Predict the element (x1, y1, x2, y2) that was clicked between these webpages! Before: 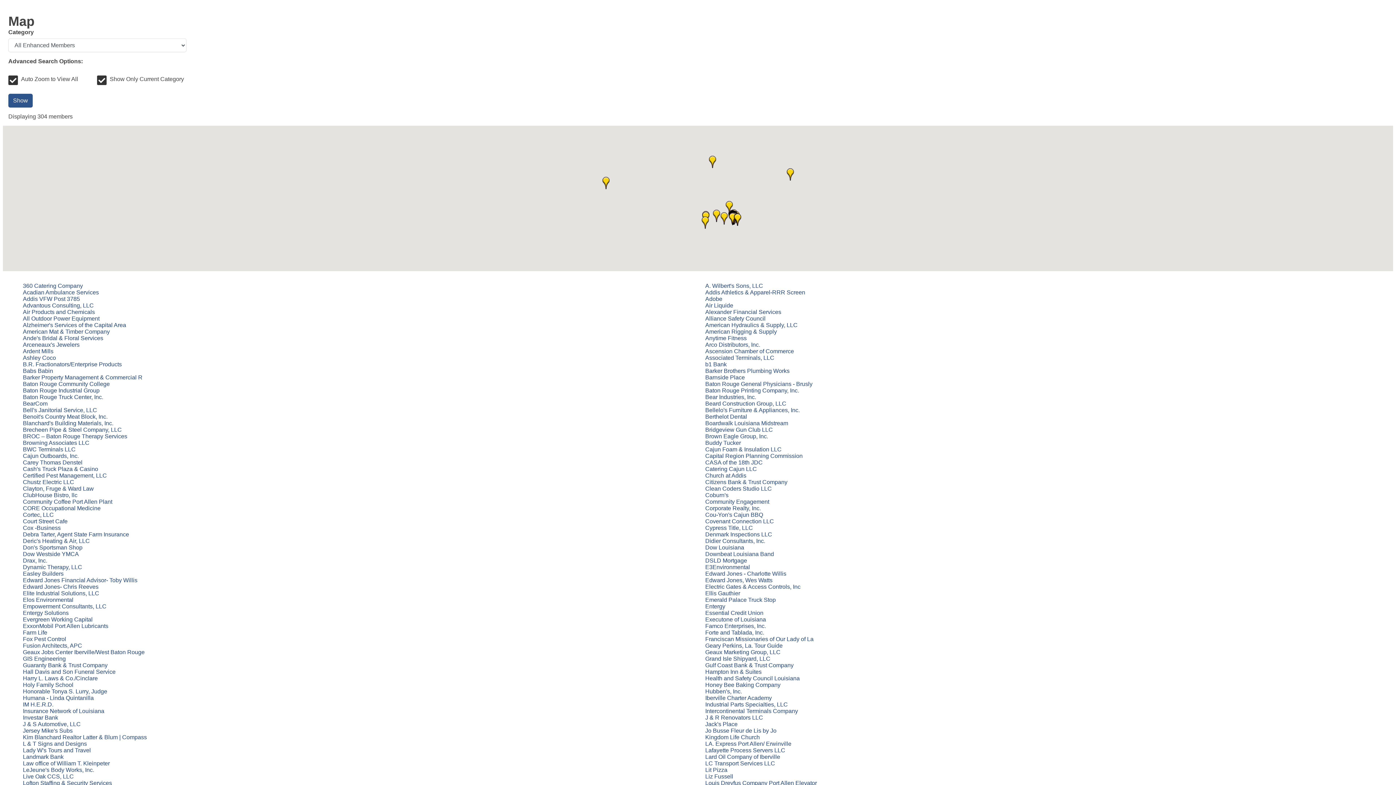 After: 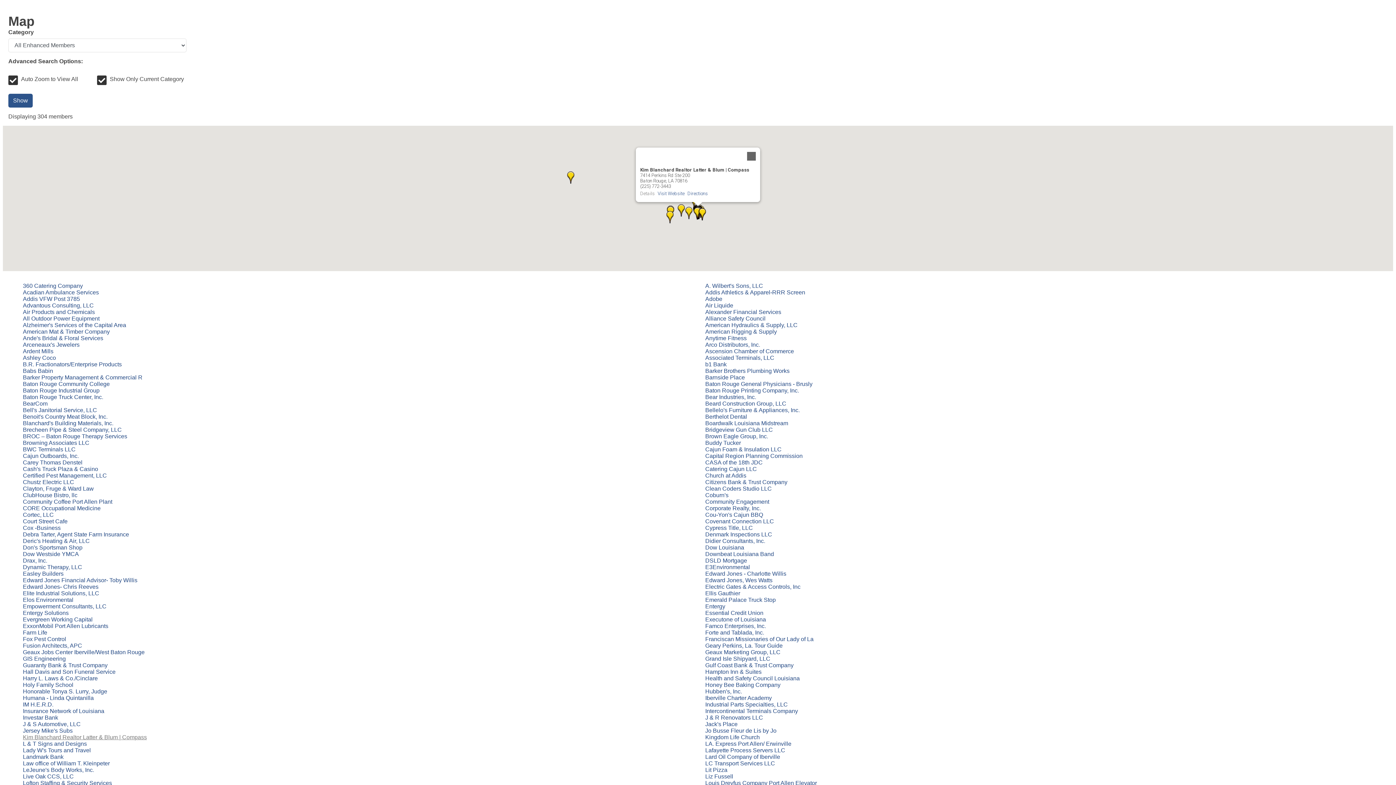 Action: bbox: (22, 734, 146, 740) label: Kim Blanchard Realtor Latter & Blum | Compass